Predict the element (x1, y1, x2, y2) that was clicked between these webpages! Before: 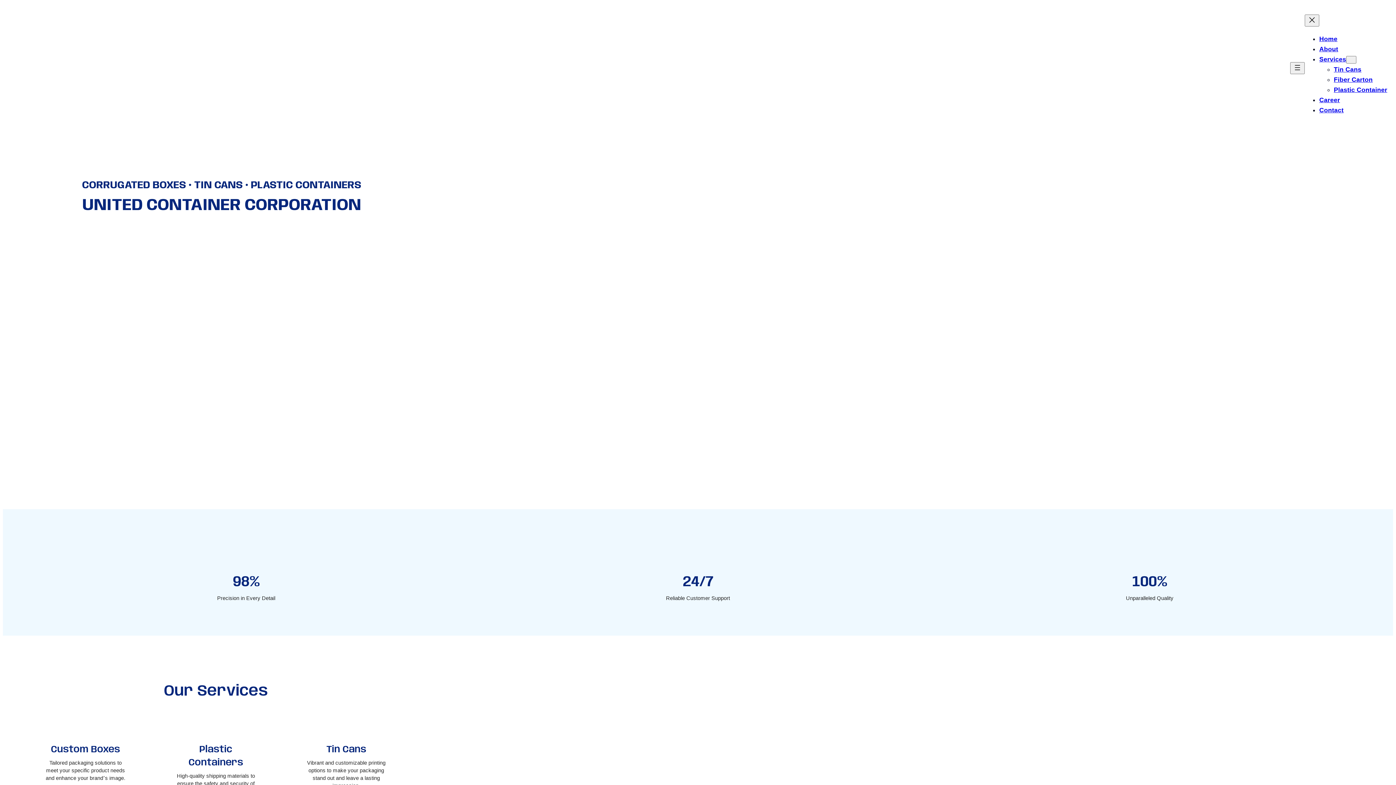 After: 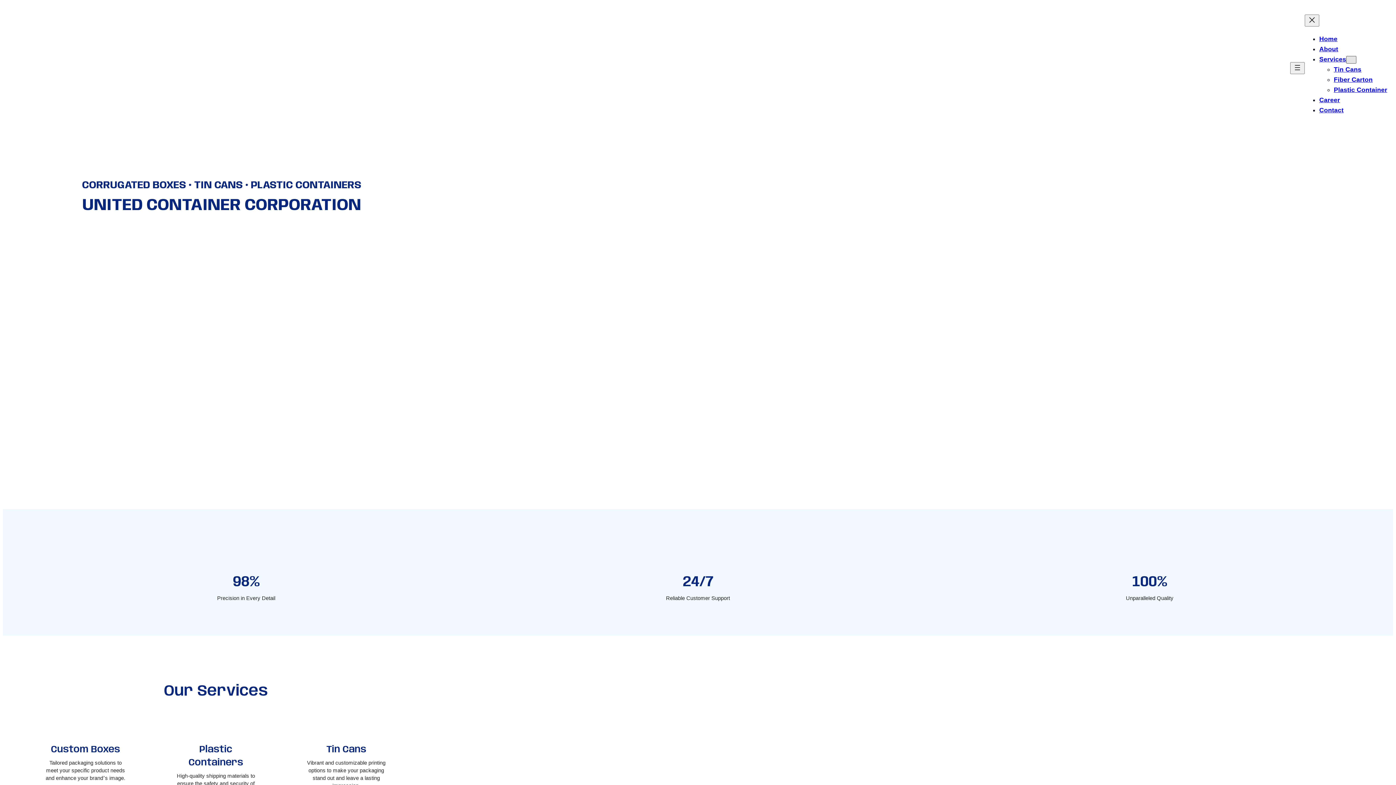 Action: bbox: (1346, 55, 1356, 63) label: Services submenu